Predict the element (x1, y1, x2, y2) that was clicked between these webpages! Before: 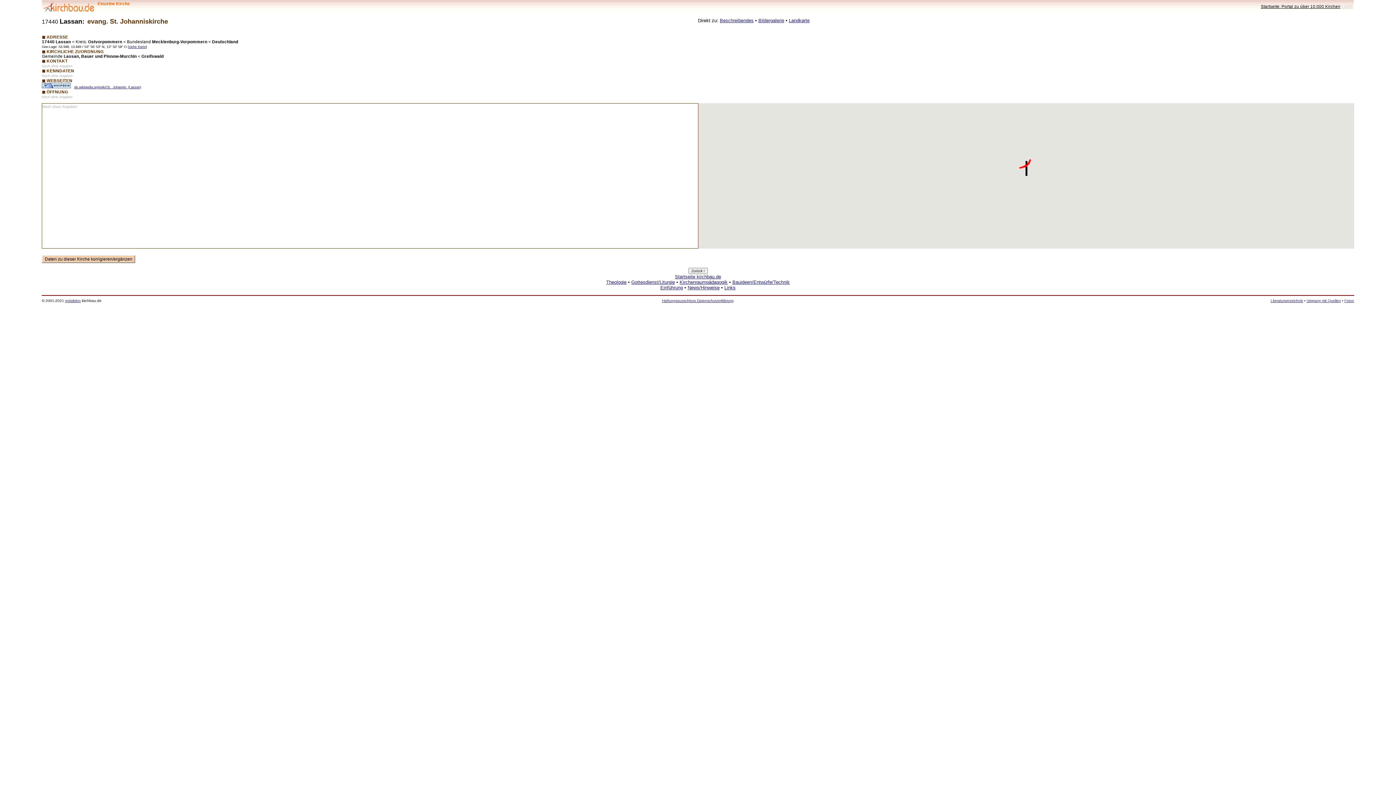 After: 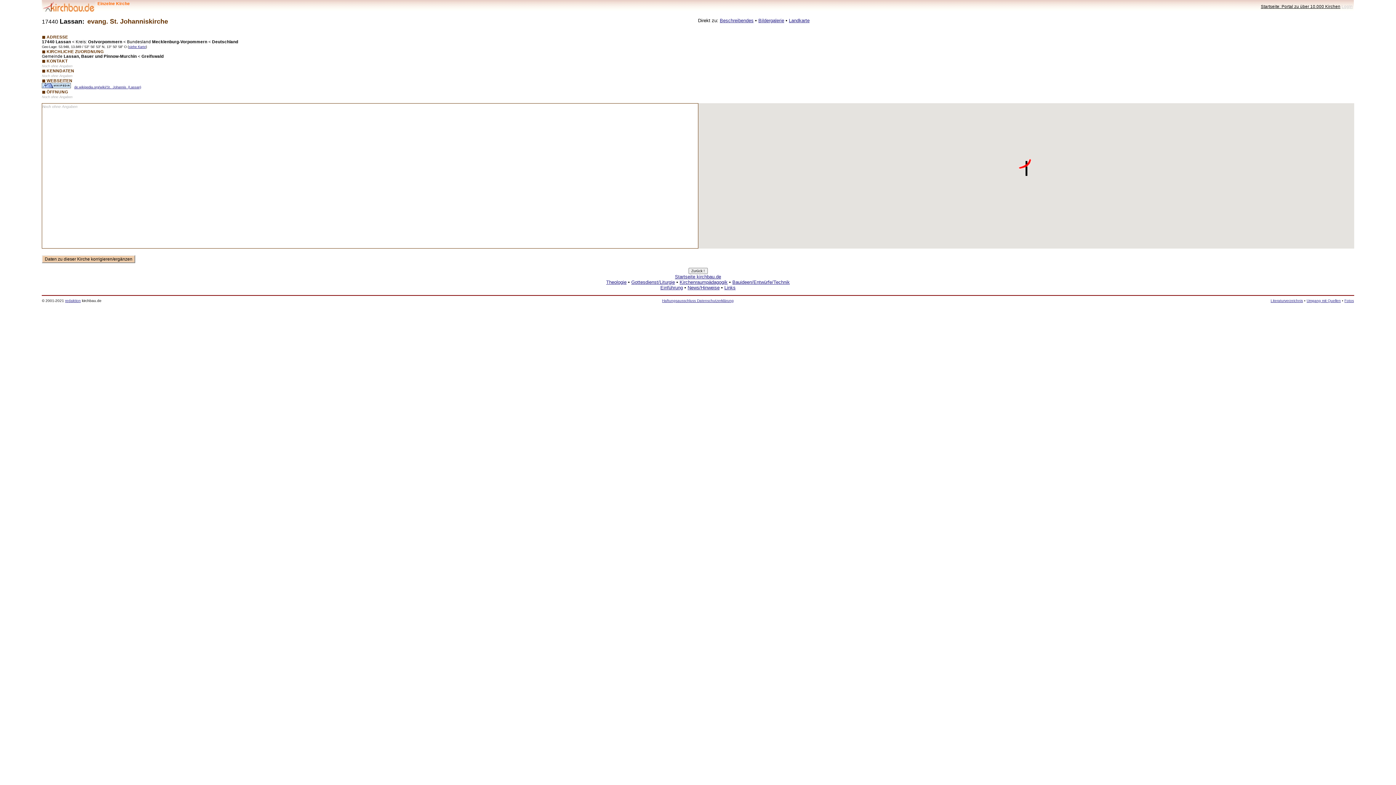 Action: bbox: (789, 17, 809, 23) label: Landkarte